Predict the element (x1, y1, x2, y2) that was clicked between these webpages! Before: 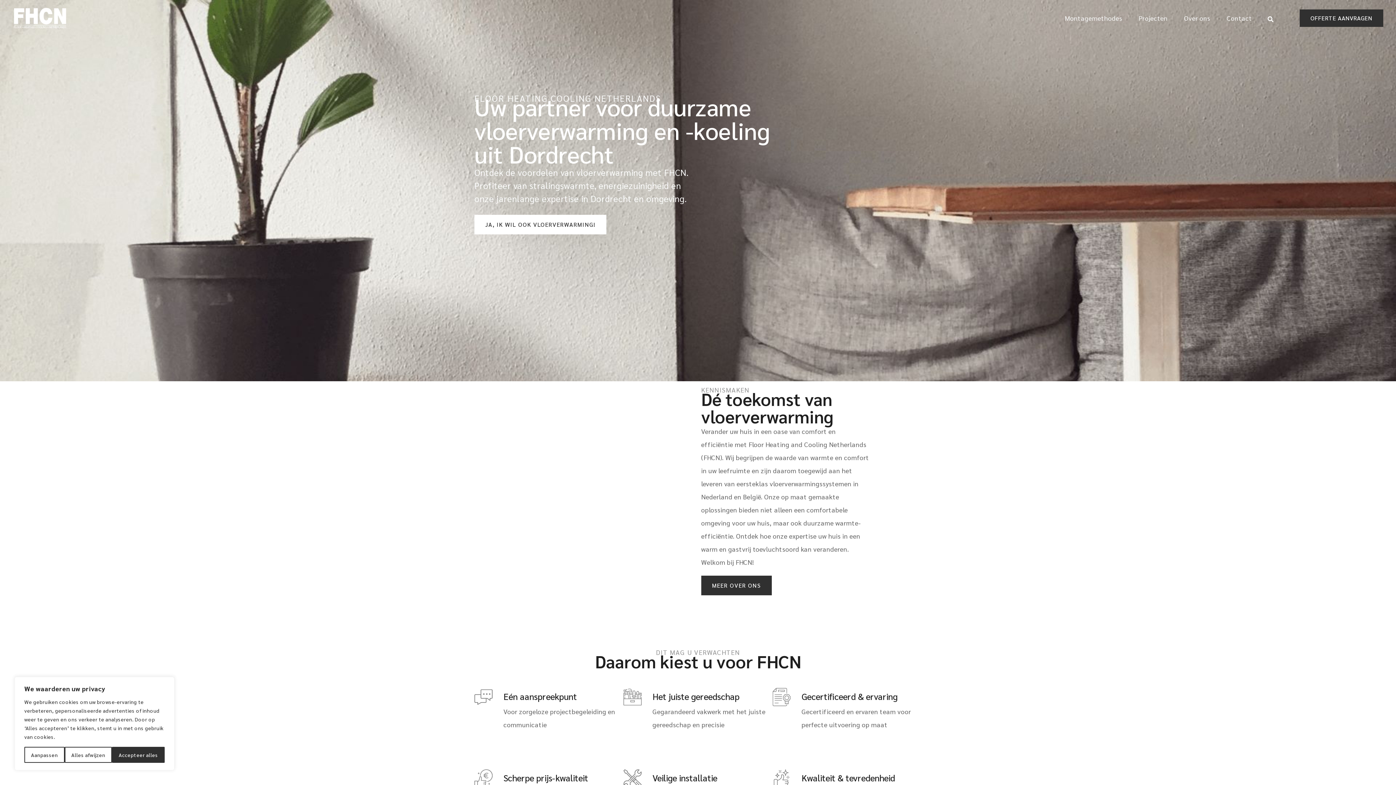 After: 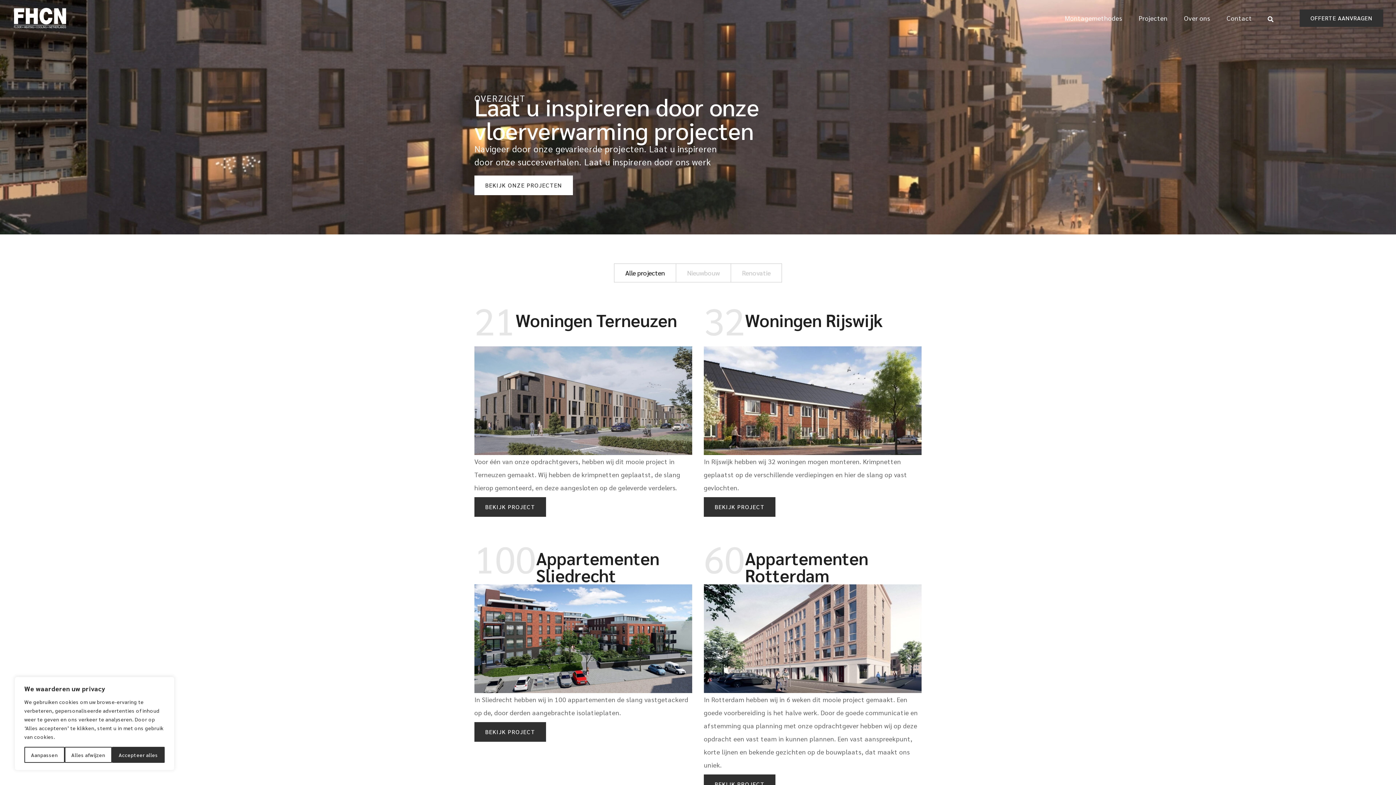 Action: bbox: (1130, 13, 1176, 22) label: Projecten